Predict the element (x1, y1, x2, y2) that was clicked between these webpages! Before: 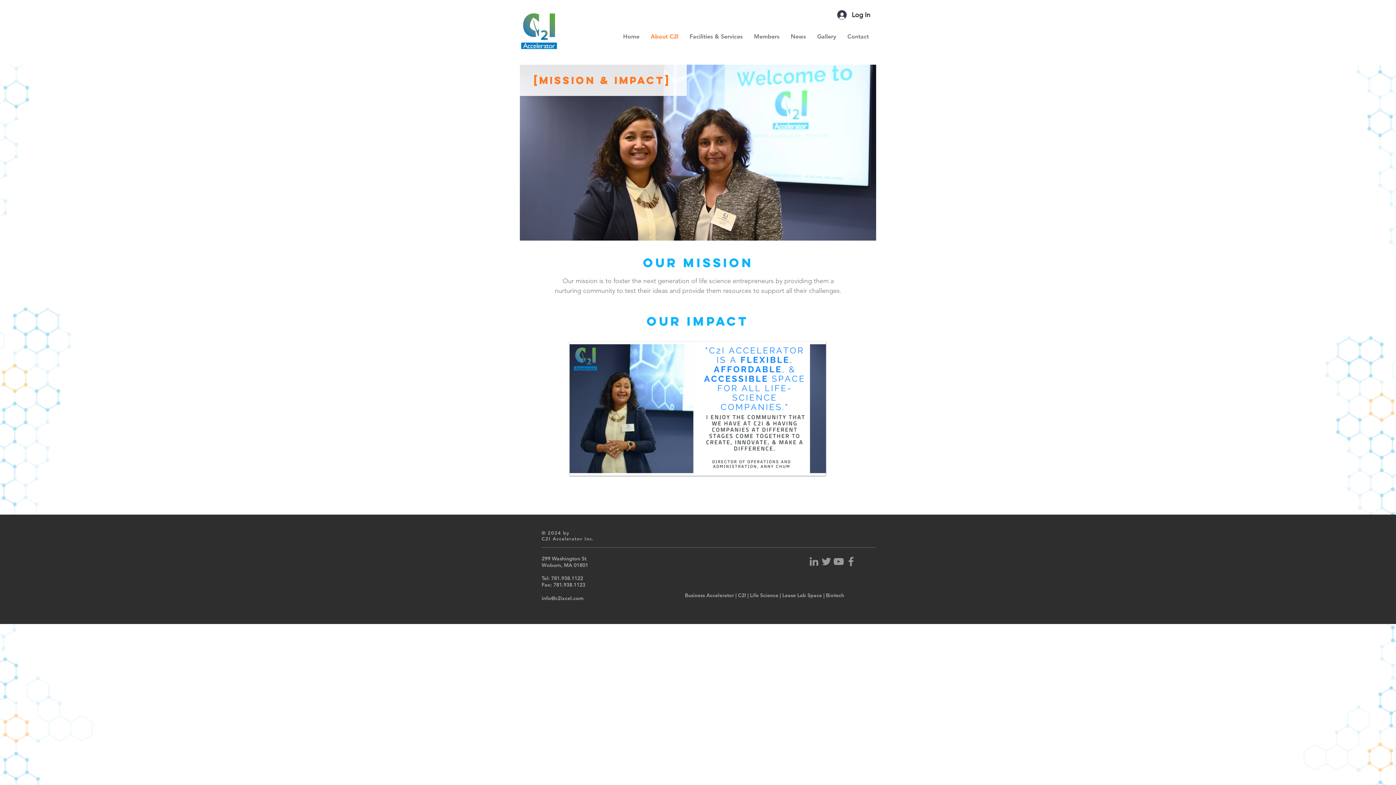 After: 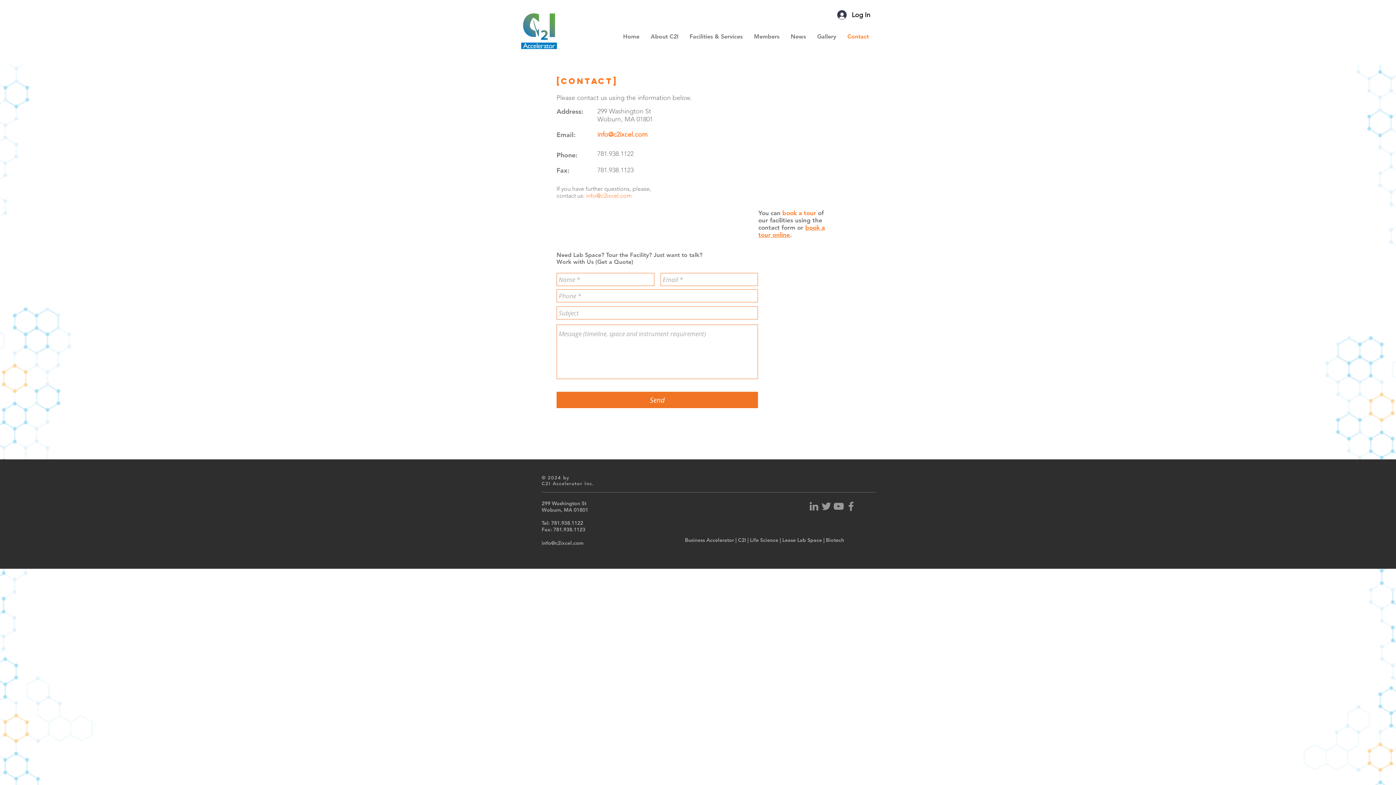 Action: label: Contact bbox: (842, 30, 874, 42)